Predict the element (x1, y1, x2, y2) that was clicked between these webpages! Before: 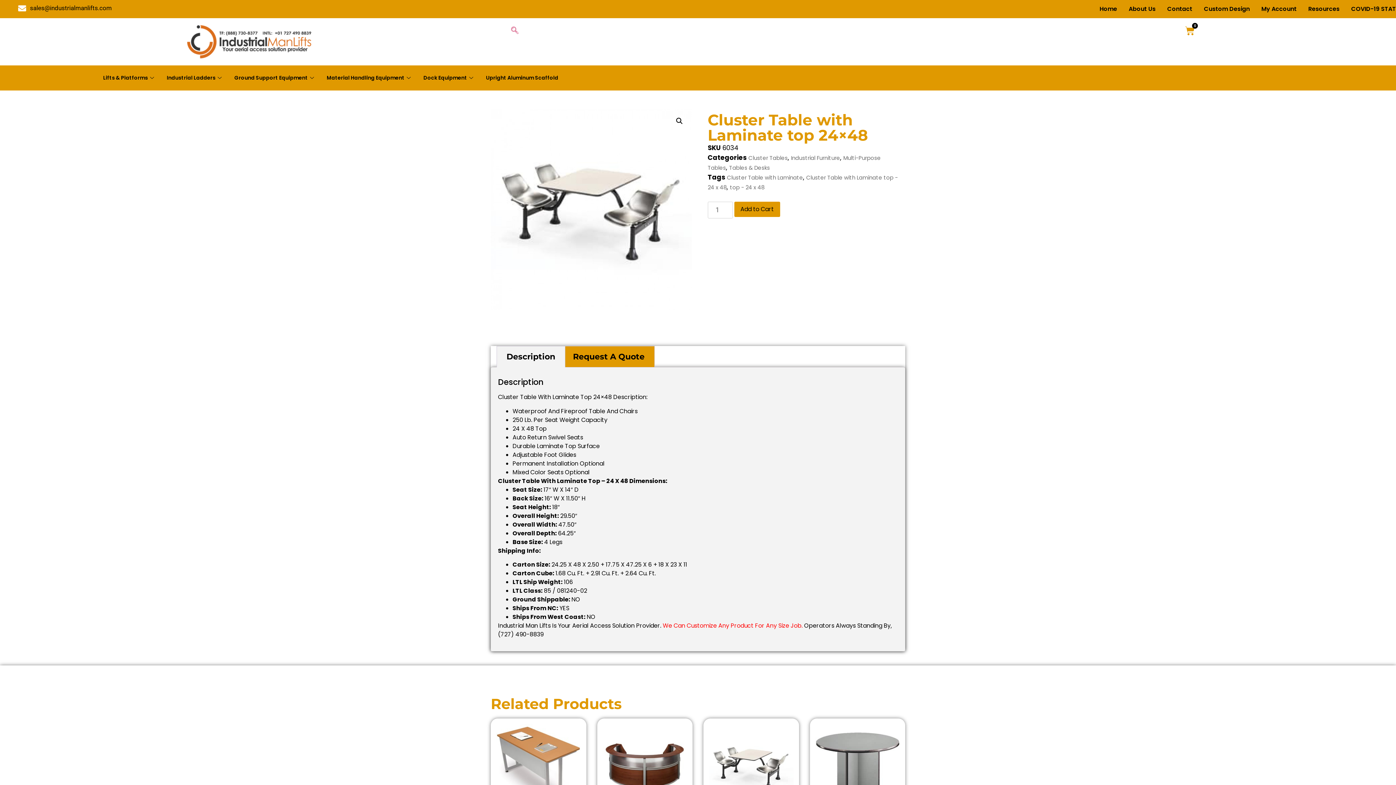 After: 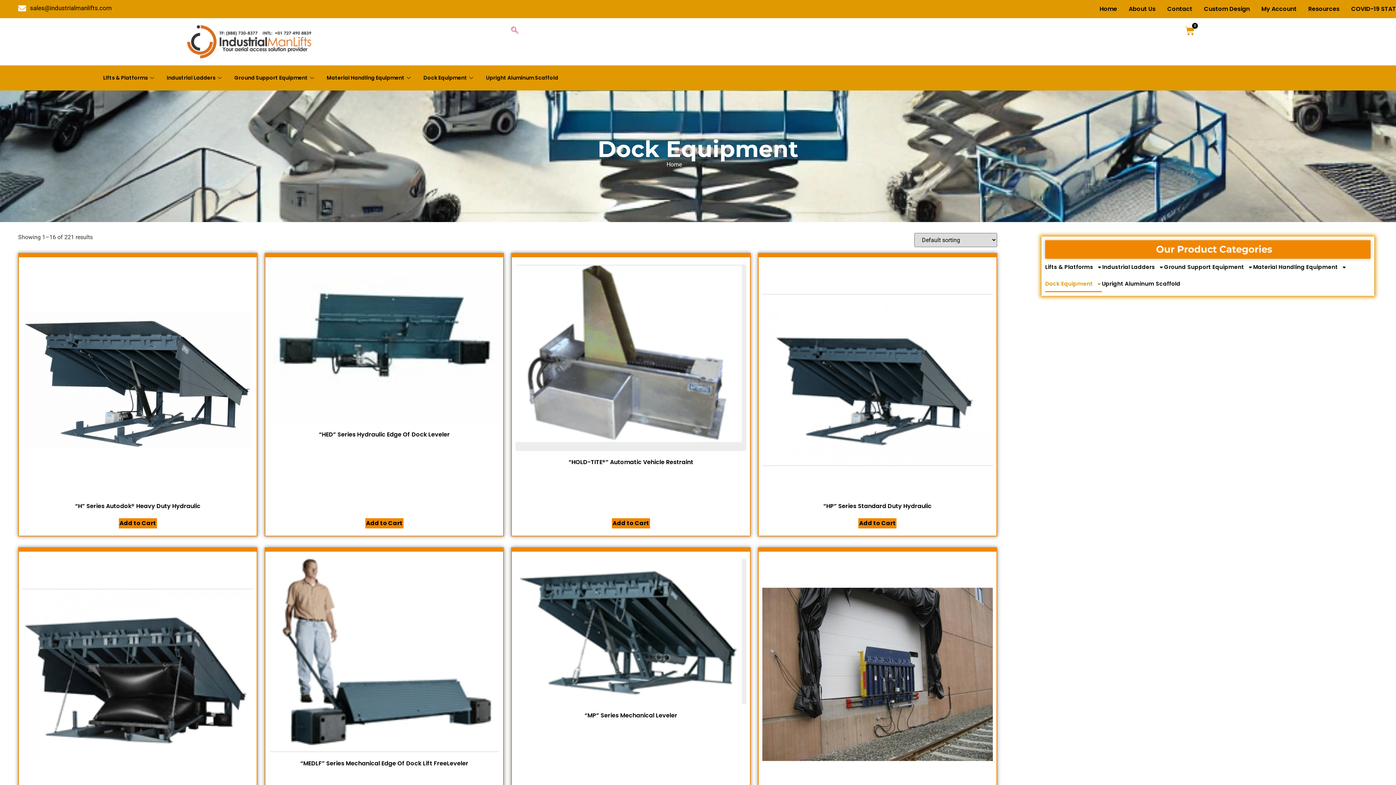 Action: bbox: (418, 65, 480, 90) label: Dock Equipment